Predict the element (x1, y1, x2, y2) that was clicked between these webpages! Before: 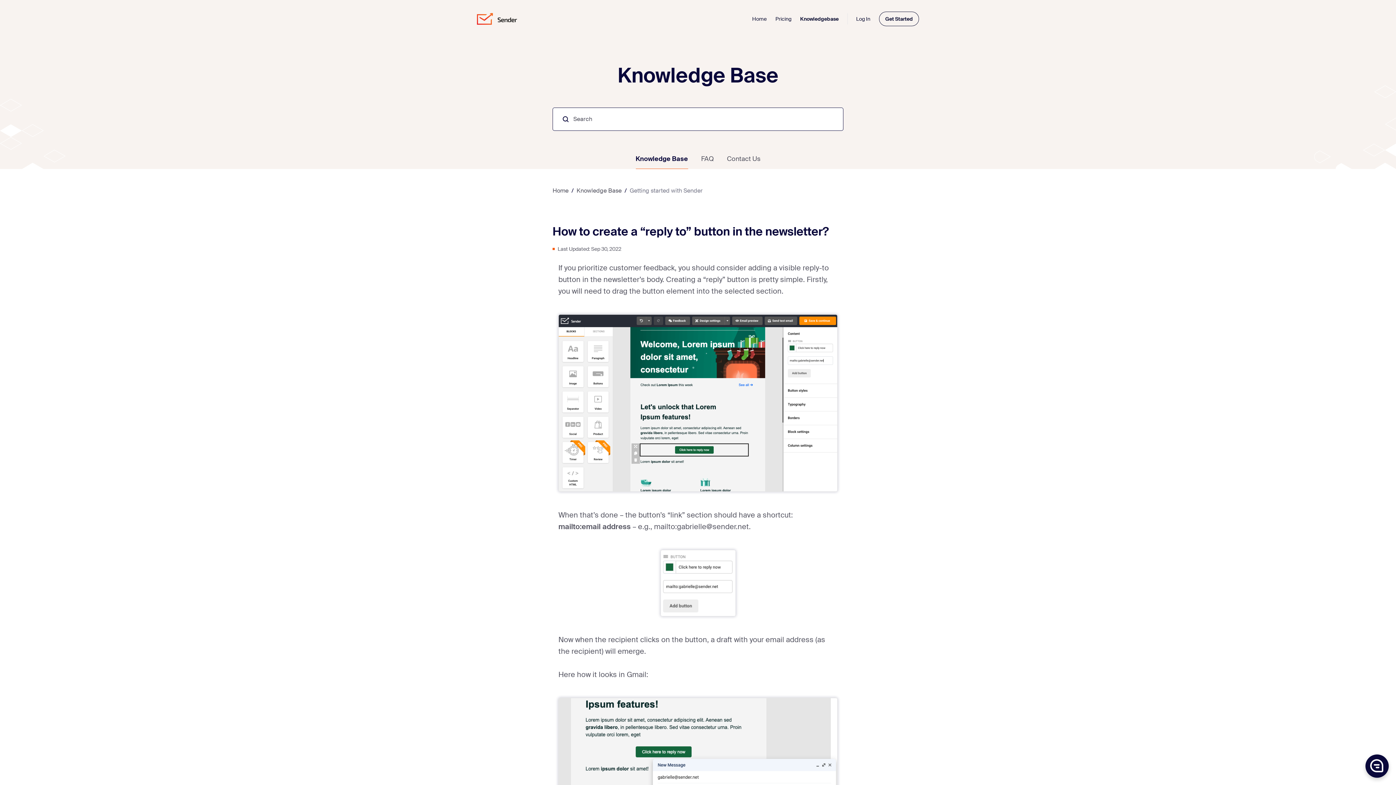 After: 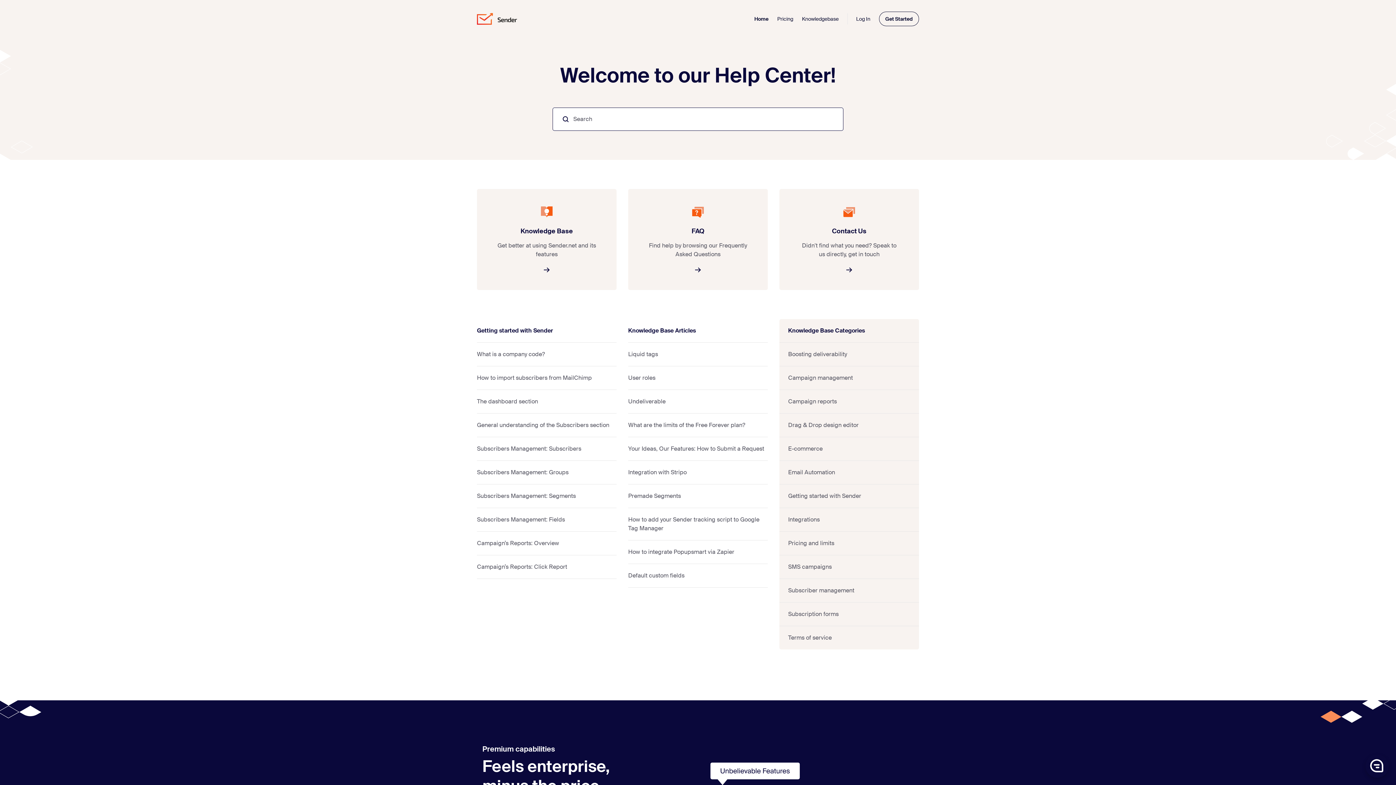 Action: bbox: (748, 14, 771, 23) label: Home